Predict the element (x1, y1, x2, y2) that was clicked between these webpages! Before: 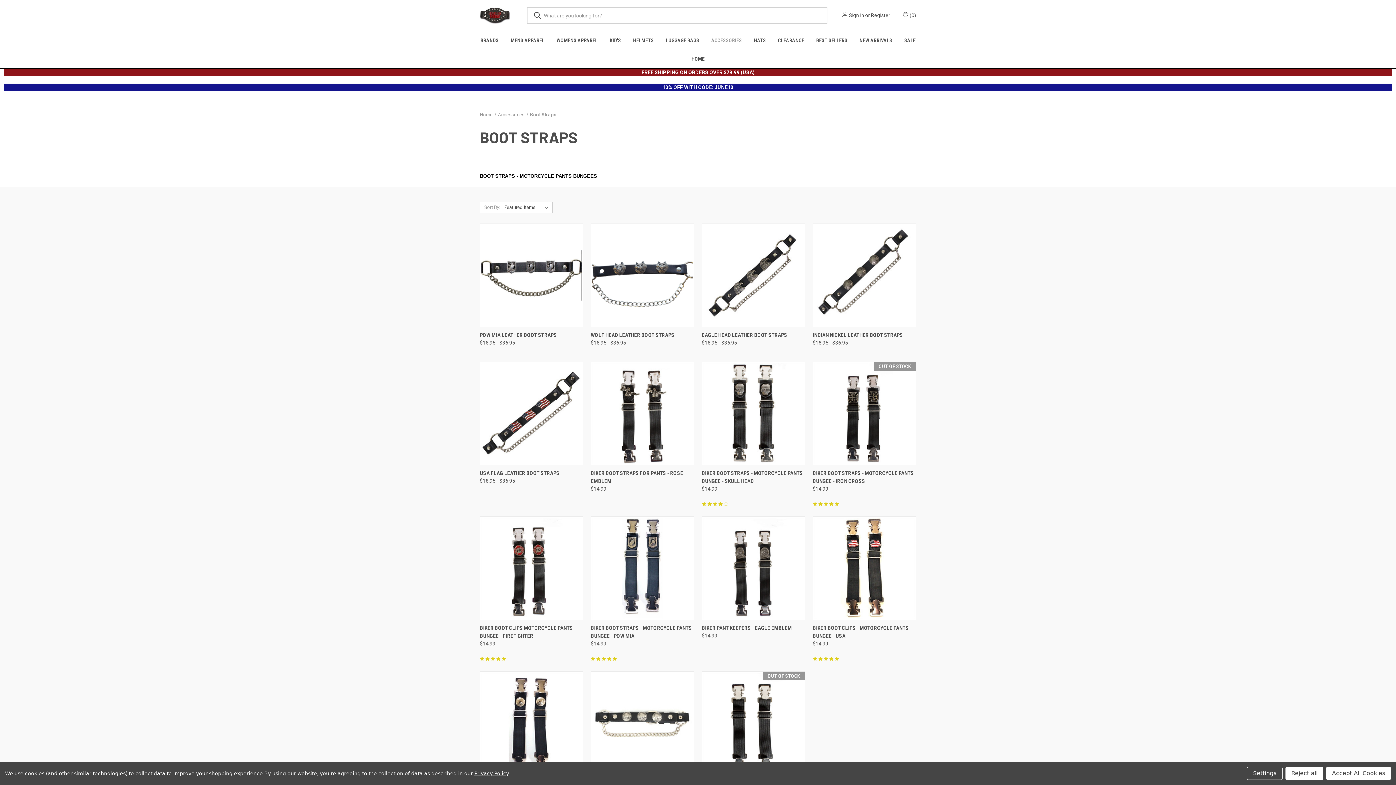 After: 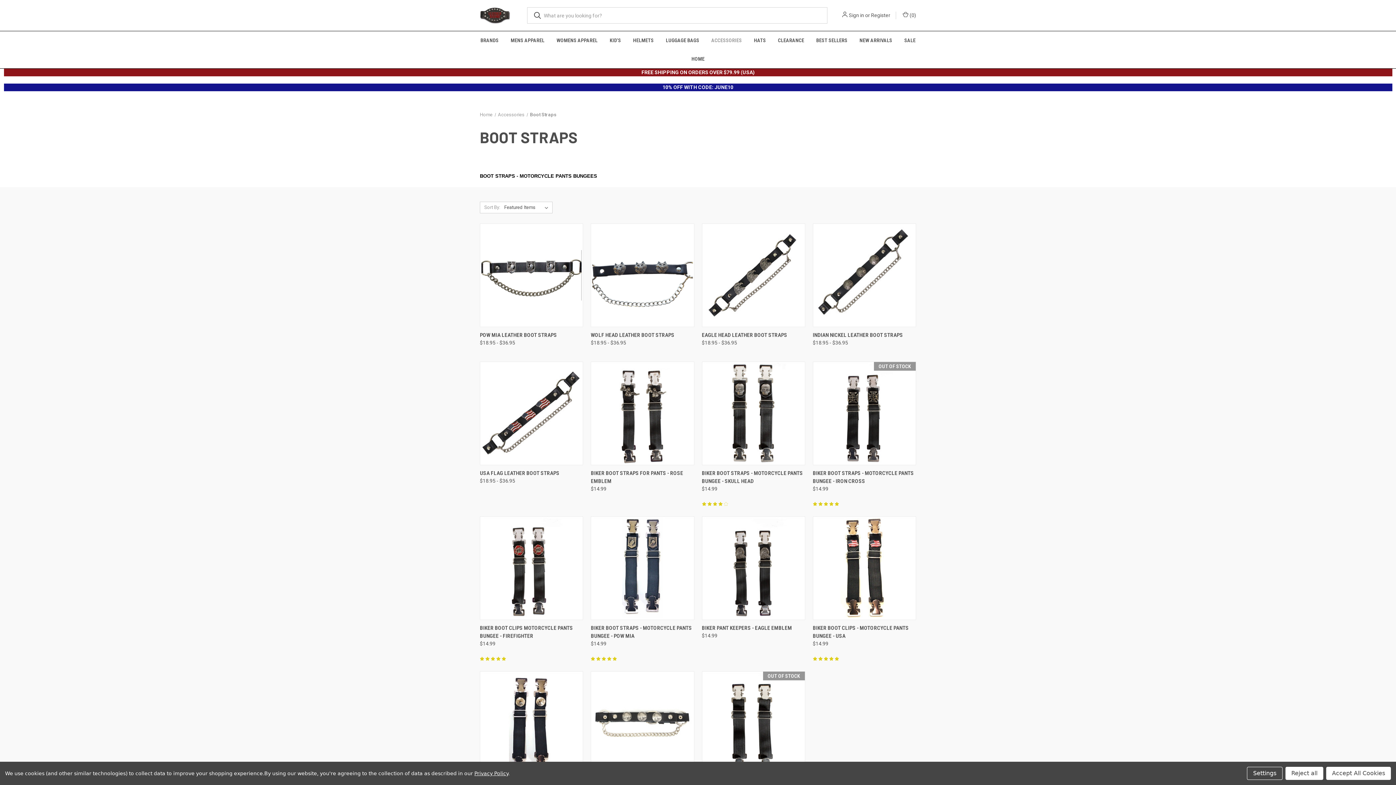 Action: label: Boot Straps bbox: (530, 112, 556, 117)